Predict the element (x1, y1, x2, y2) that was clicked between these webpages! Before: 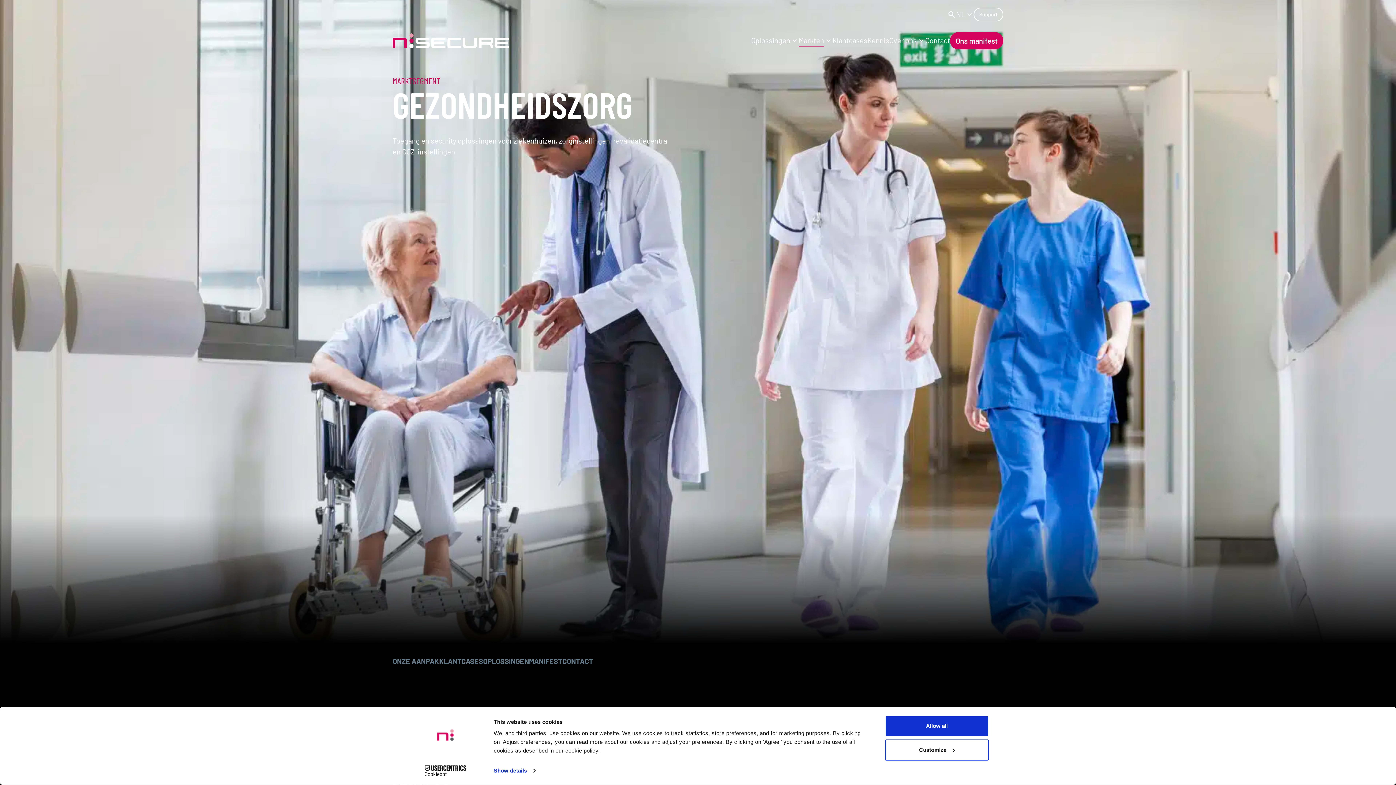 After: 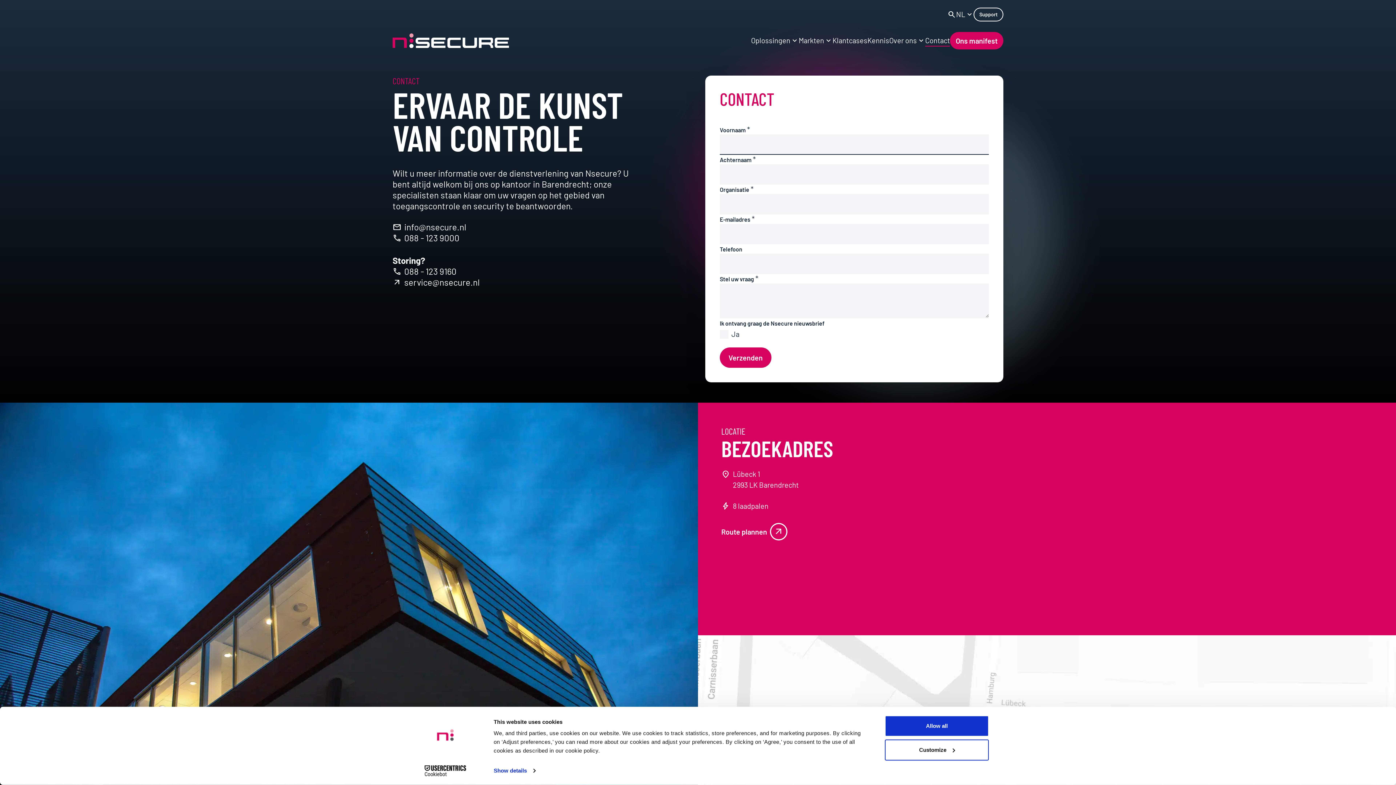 Action: label: Contact bbox: (925, 34, 950, 46)